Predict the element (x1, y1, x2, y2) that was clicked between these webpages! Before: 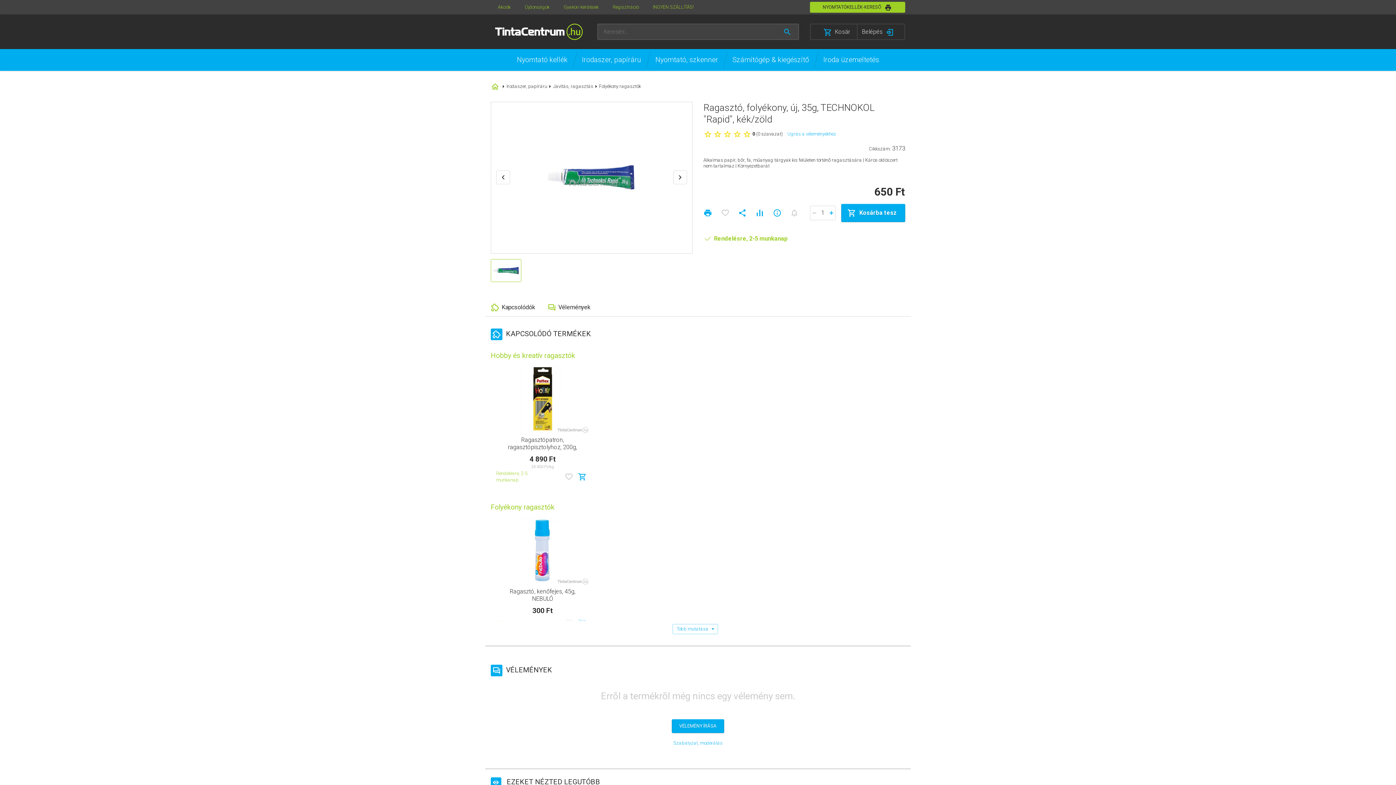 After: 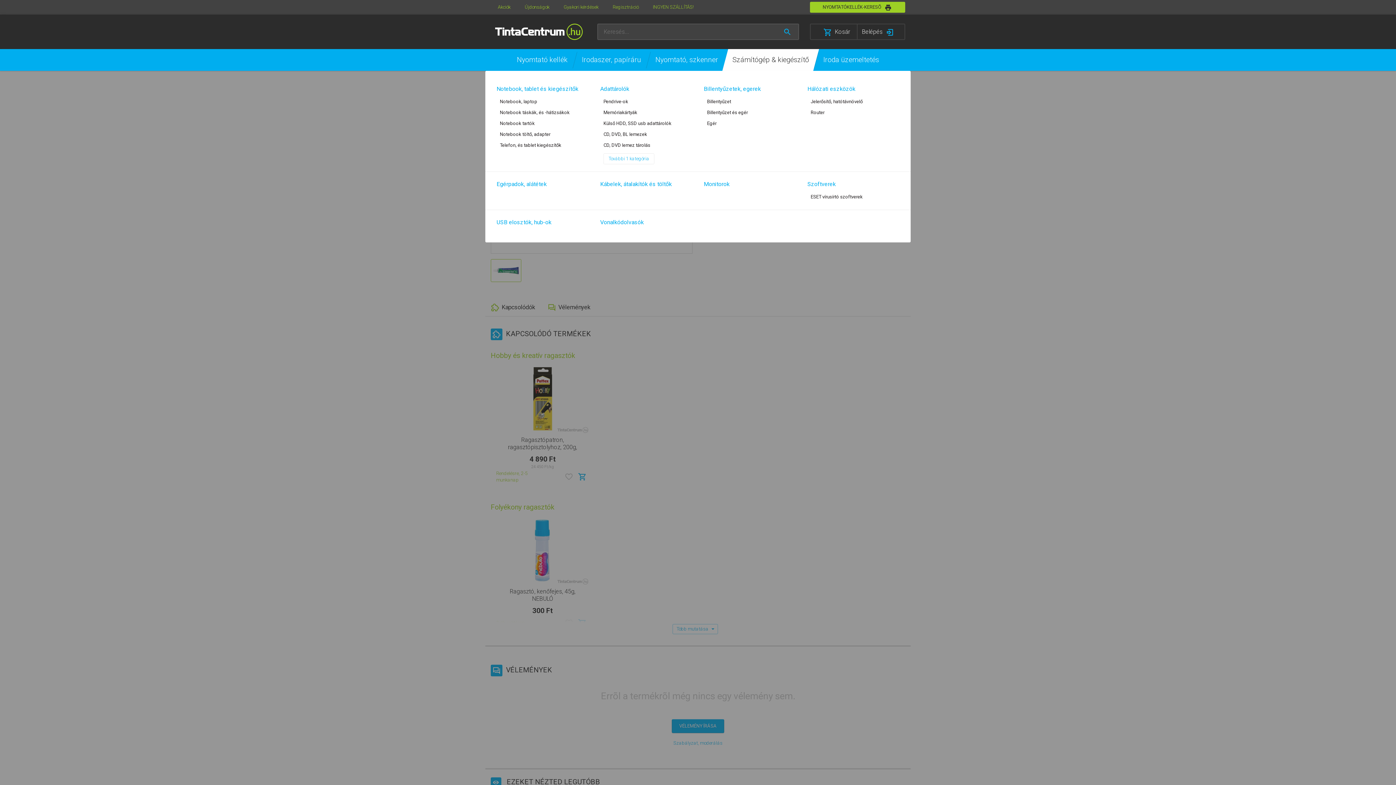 Action: label: Számítógép & kiegészítő bbox: (725, 49, 816, 70)